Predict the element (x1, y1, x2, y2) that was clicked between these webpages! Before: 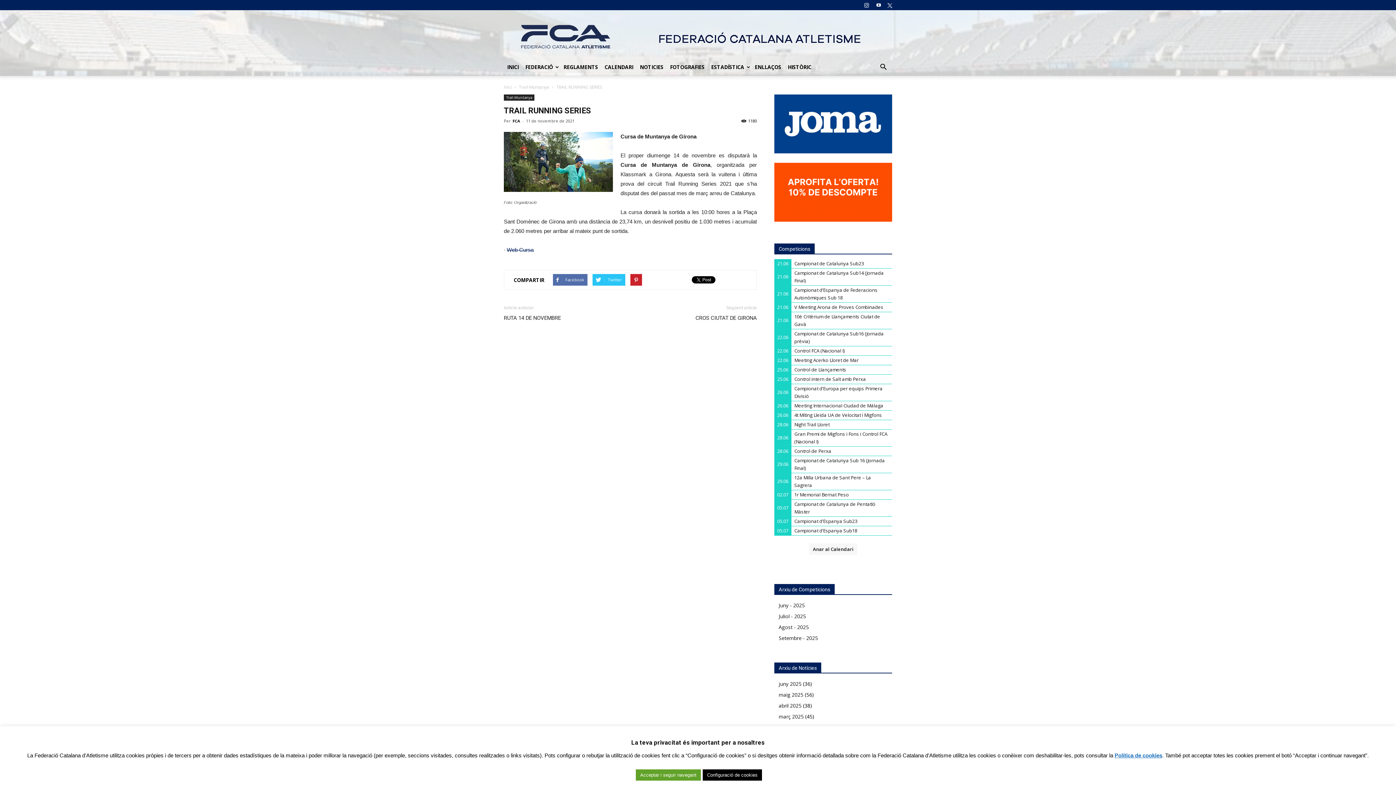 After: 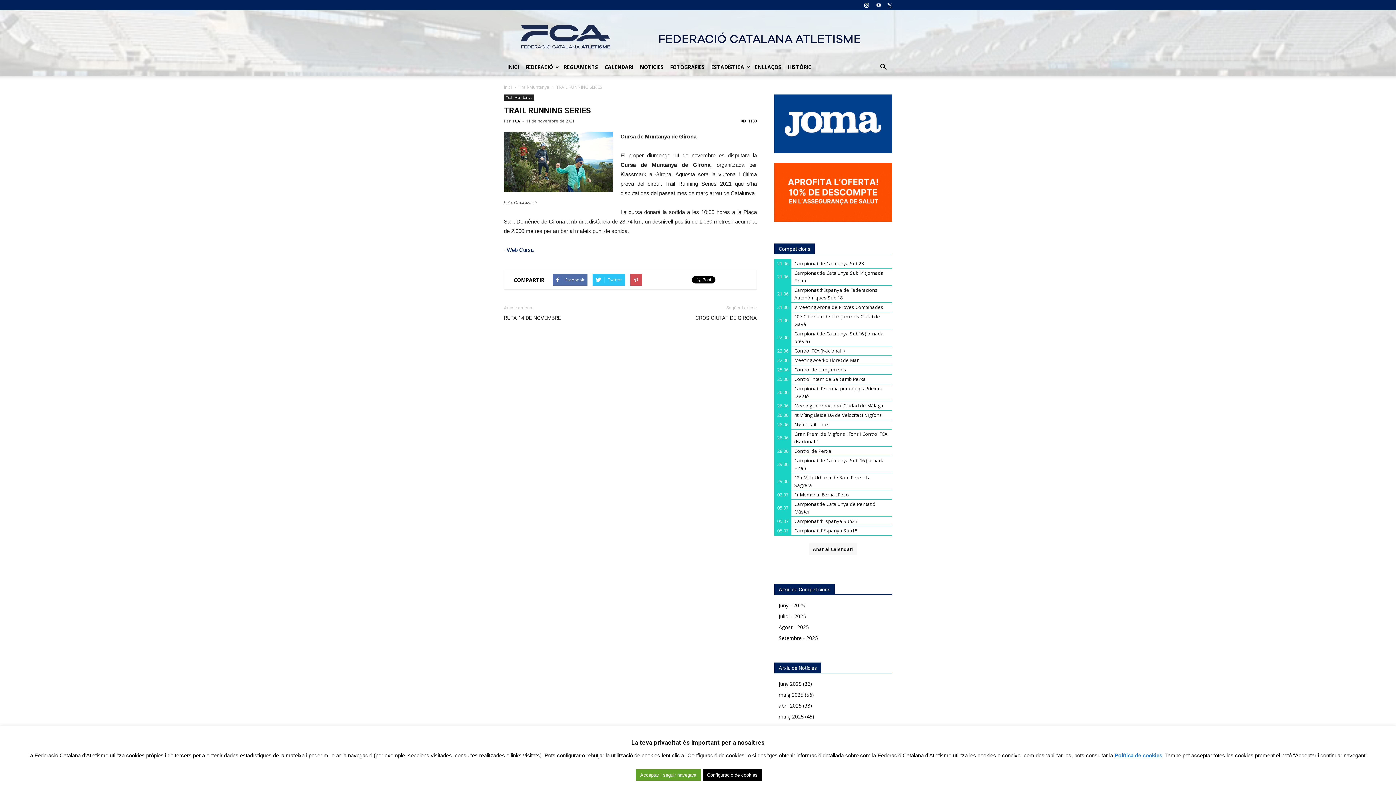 Action: bbox: (630, 274, 642, 285)